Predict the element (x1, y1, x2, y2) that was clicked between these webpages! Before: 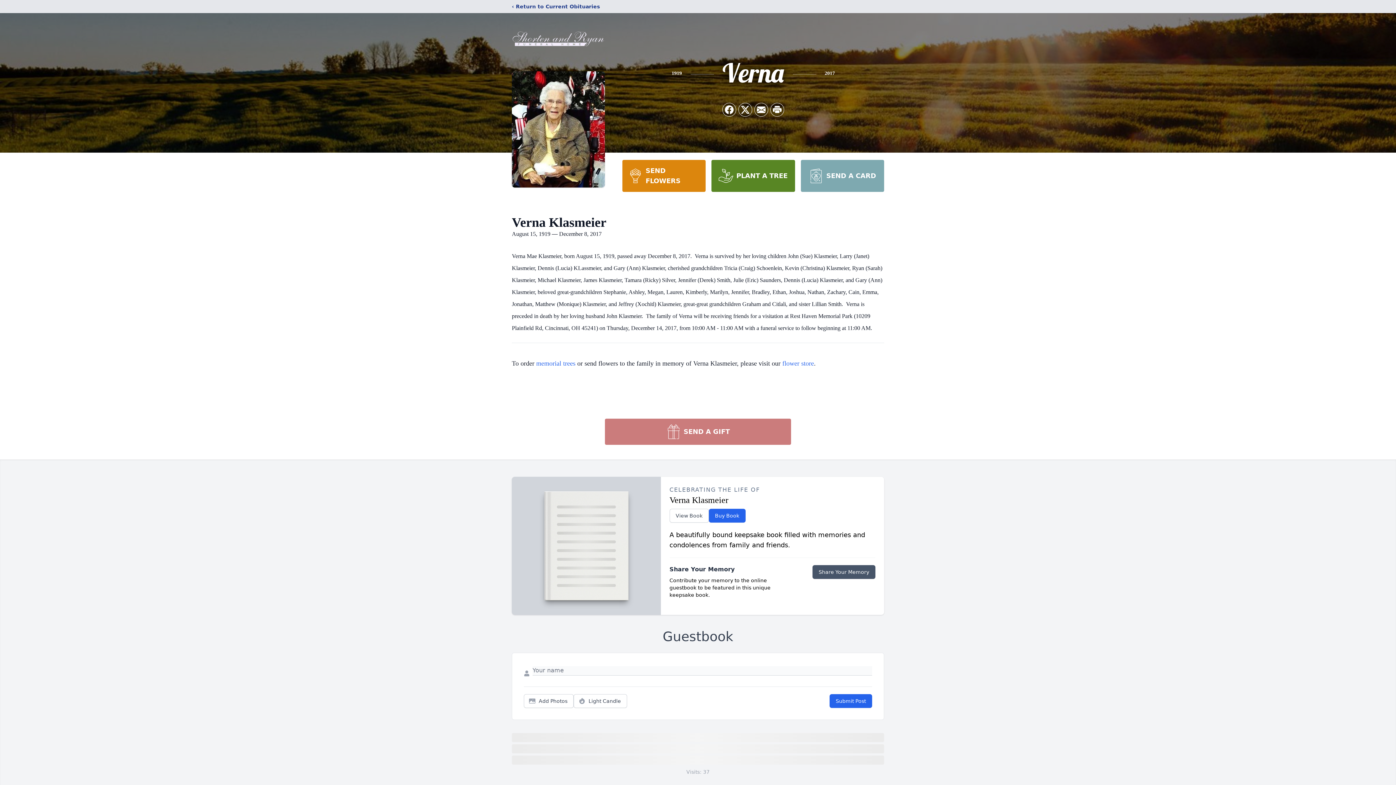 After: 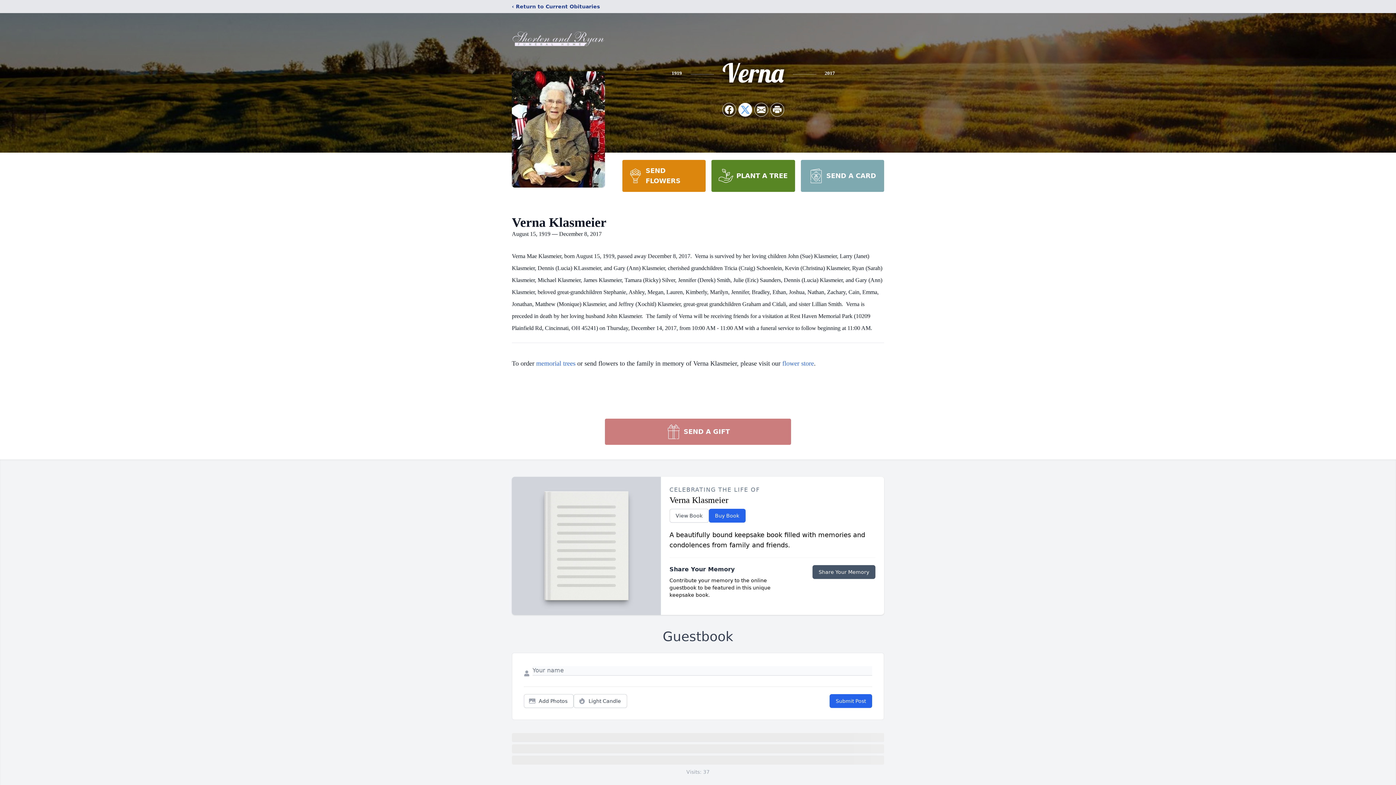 Action: label: Share on X bbox: (738, 103, 752, 116)